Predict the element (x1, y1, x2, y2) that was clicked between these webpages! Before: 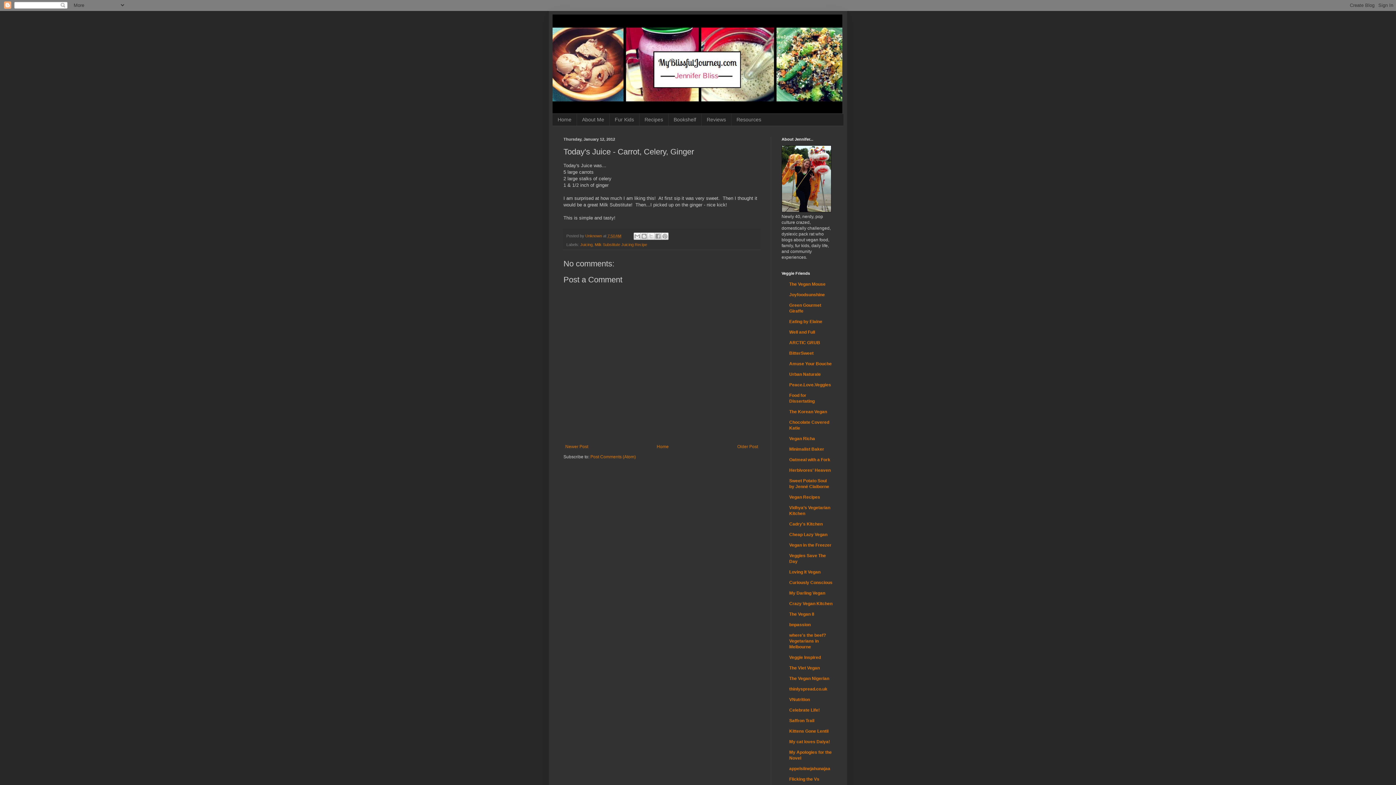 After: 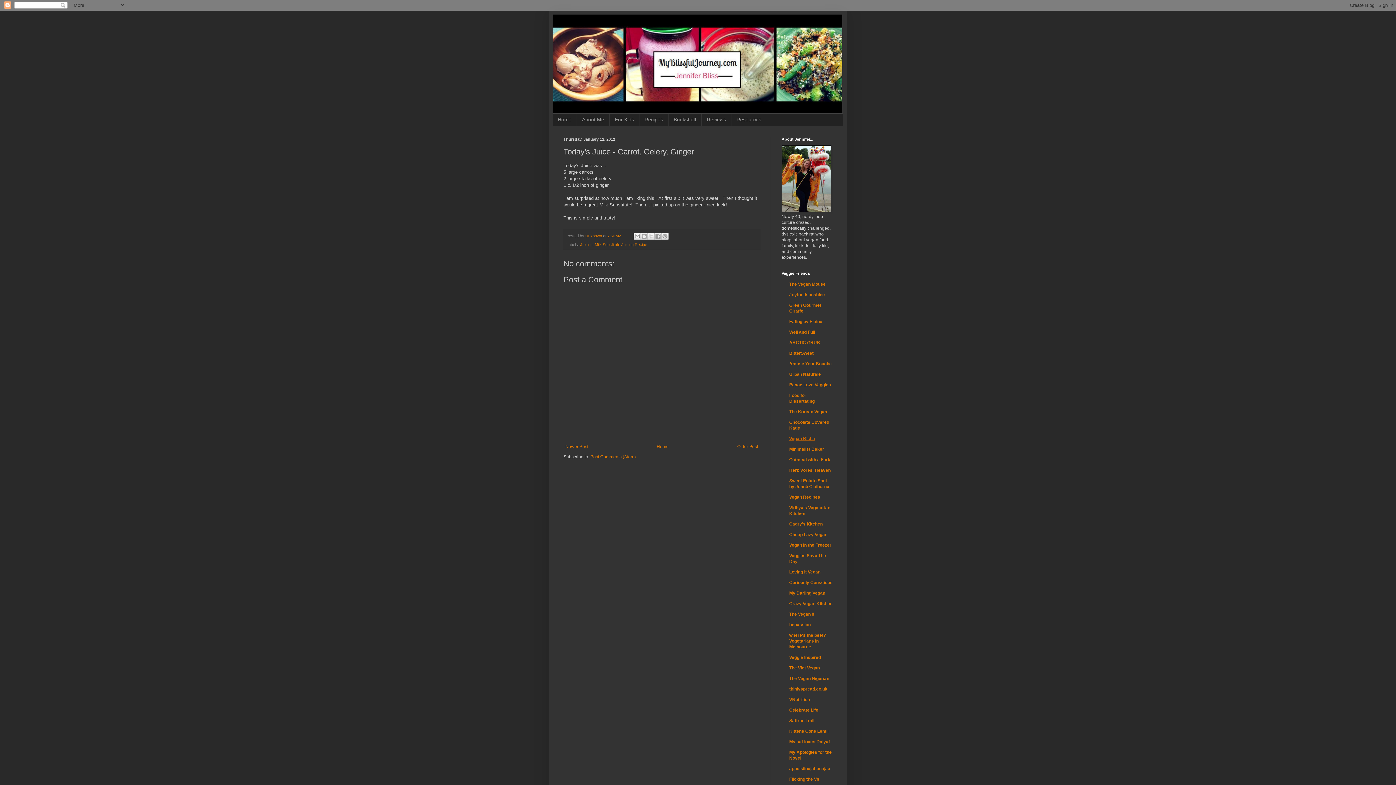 Action: label: Vegan Richa bbox: (789, 436, 815, 441)